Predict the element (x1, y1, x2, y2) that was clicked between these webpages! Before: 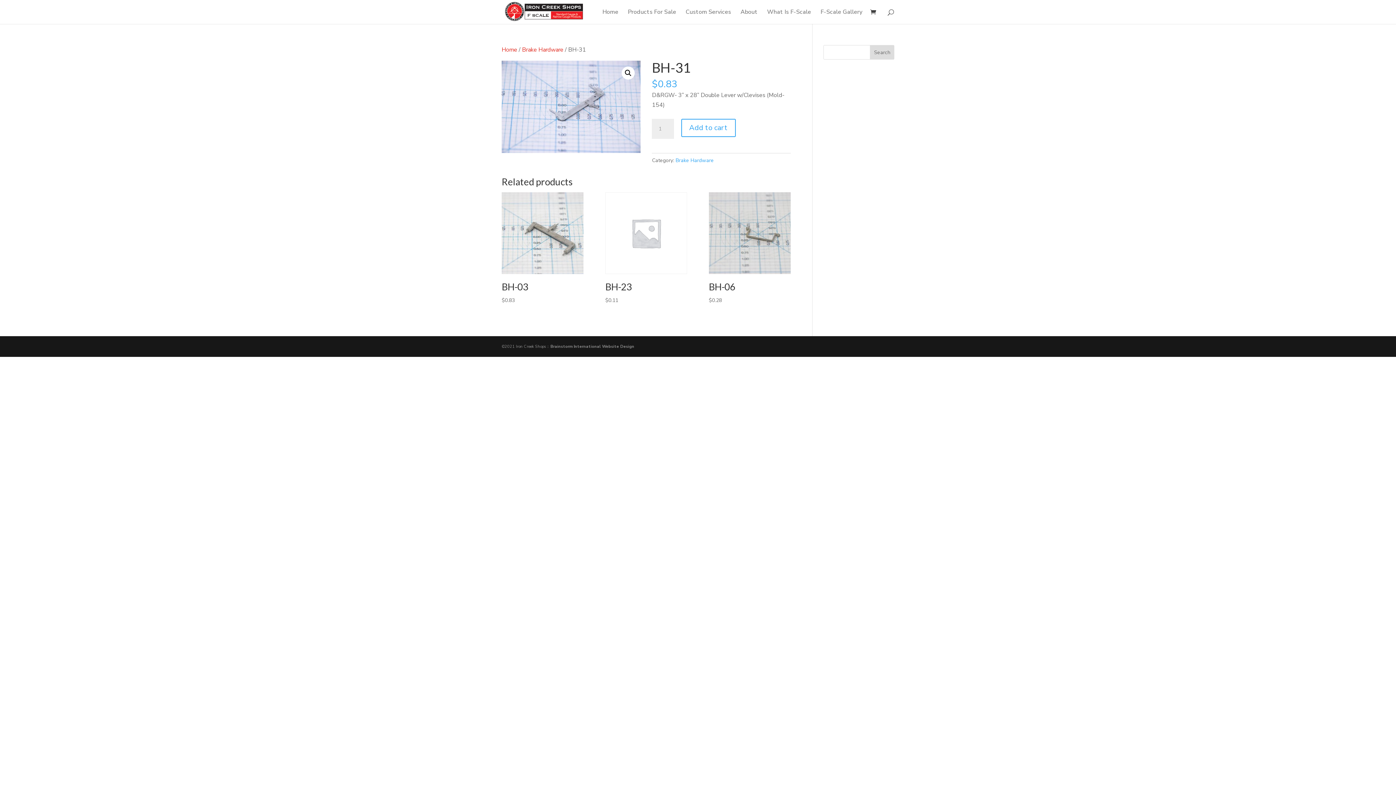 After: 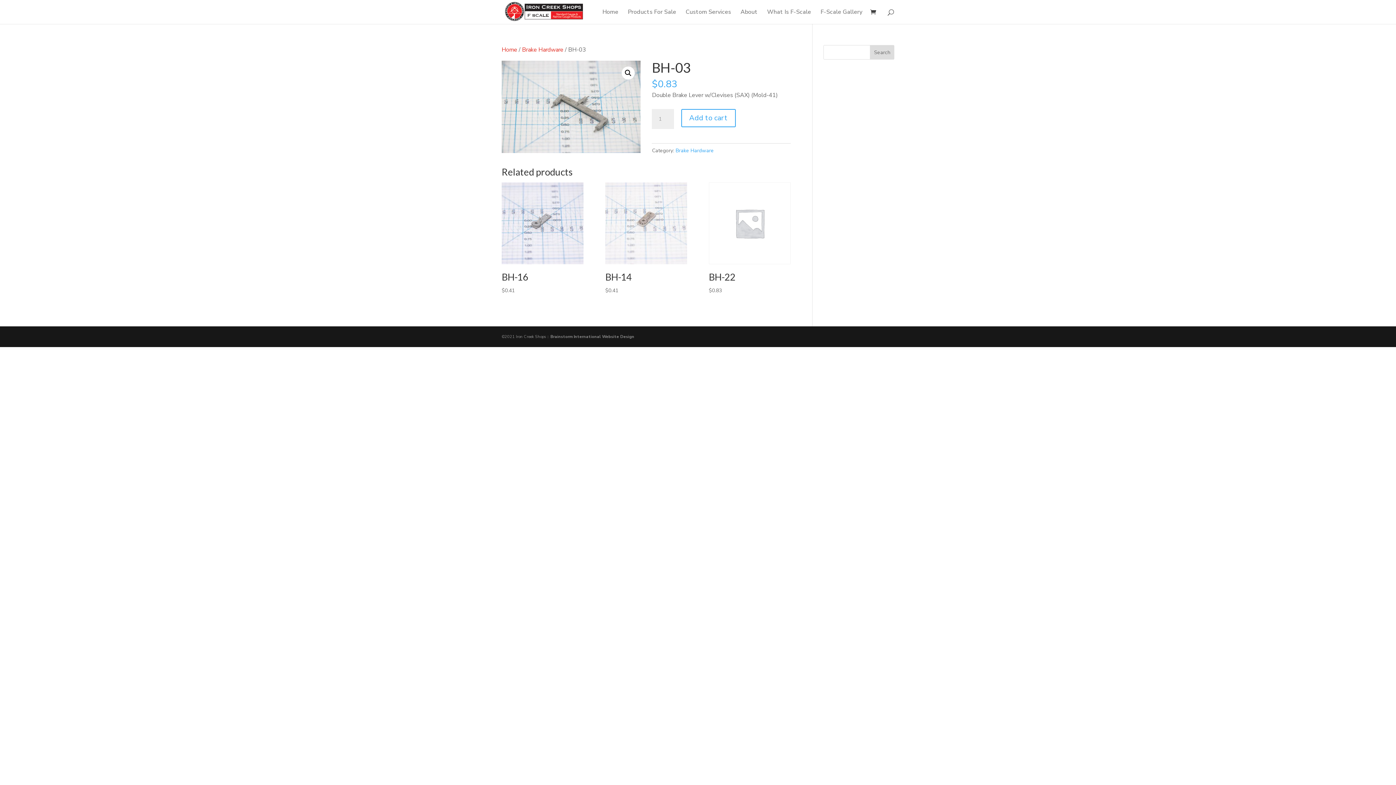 Action: label: BH-03
$0.83 bbox: (501, 192, 583, 304)